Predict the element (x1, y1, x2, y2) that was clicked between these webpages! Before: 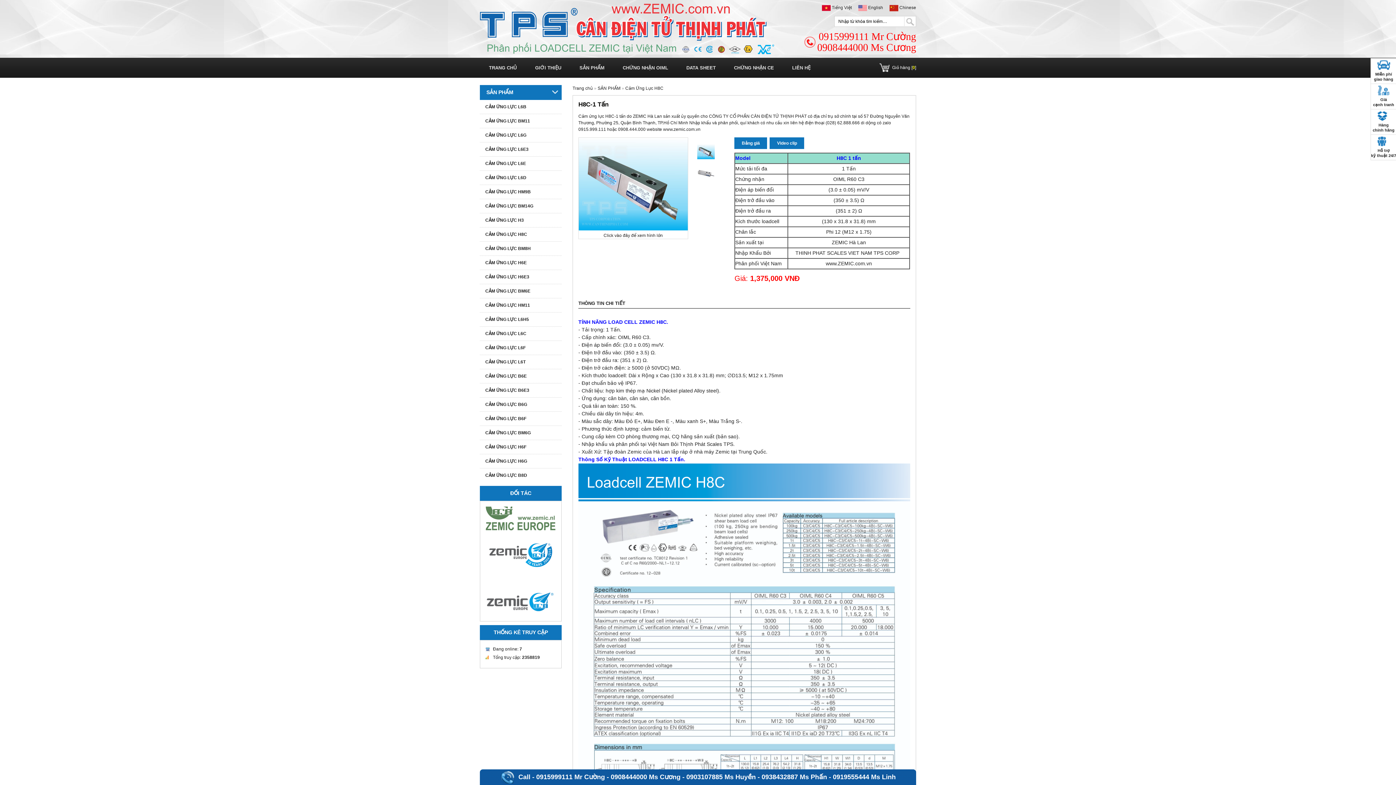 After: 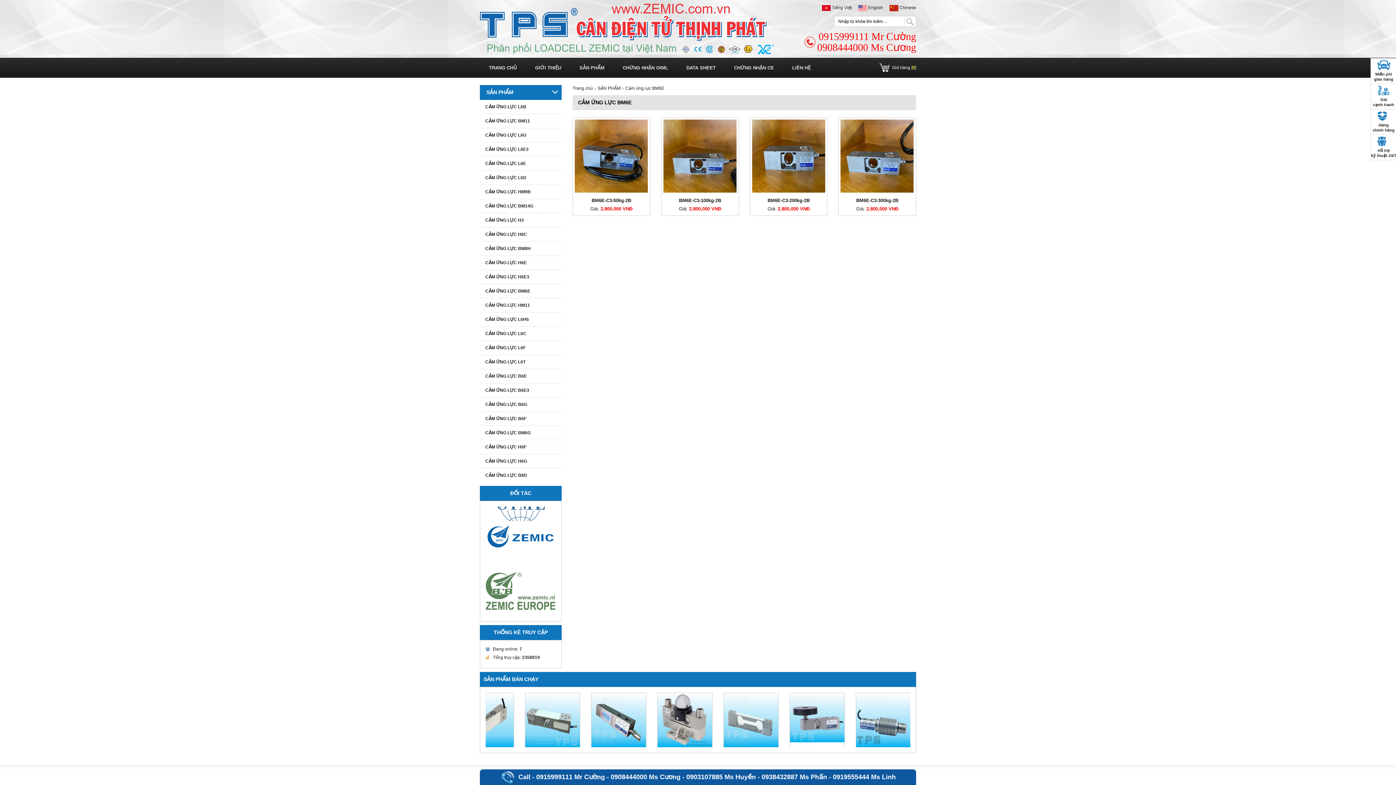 Action: bbox: (480, 284, 561, 298) label: CẢM ỨNG LỰC BM6E